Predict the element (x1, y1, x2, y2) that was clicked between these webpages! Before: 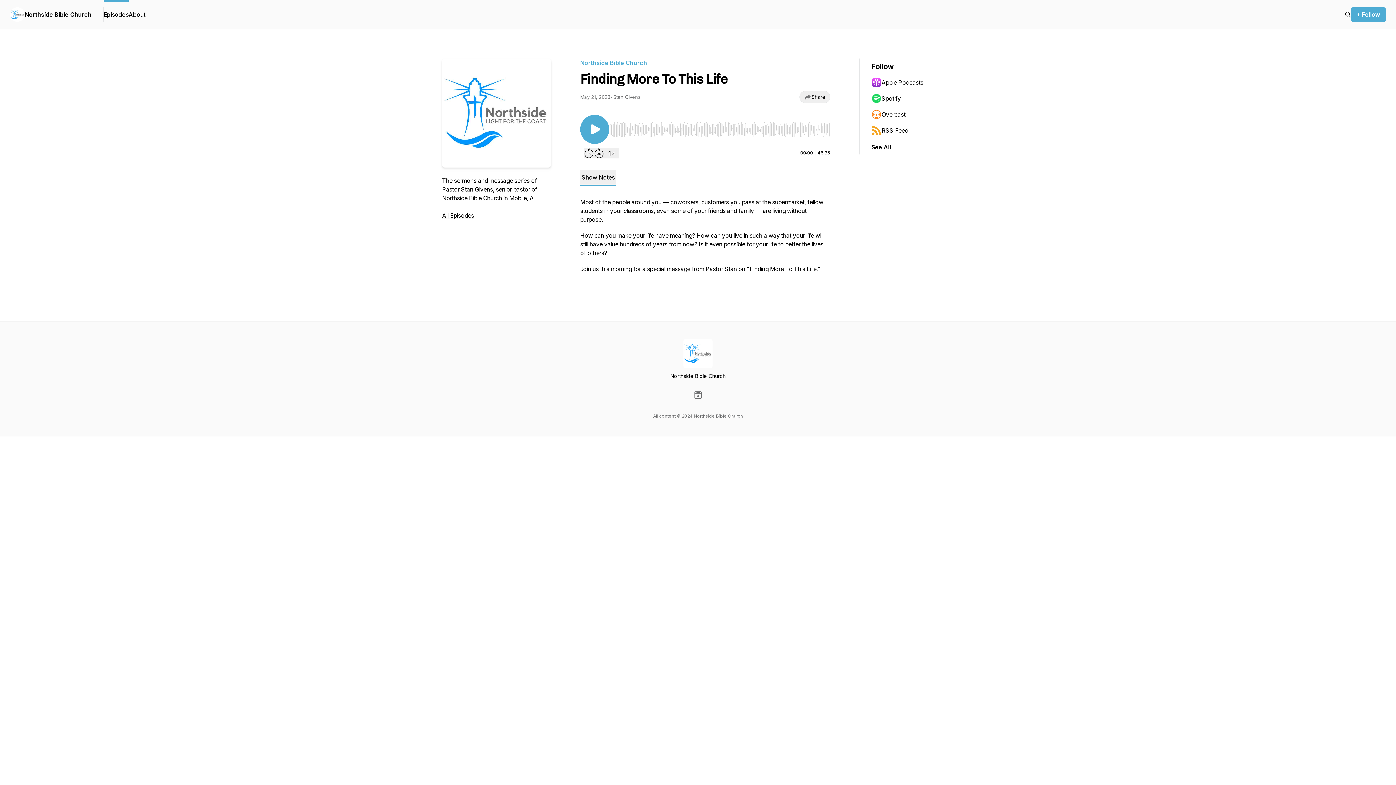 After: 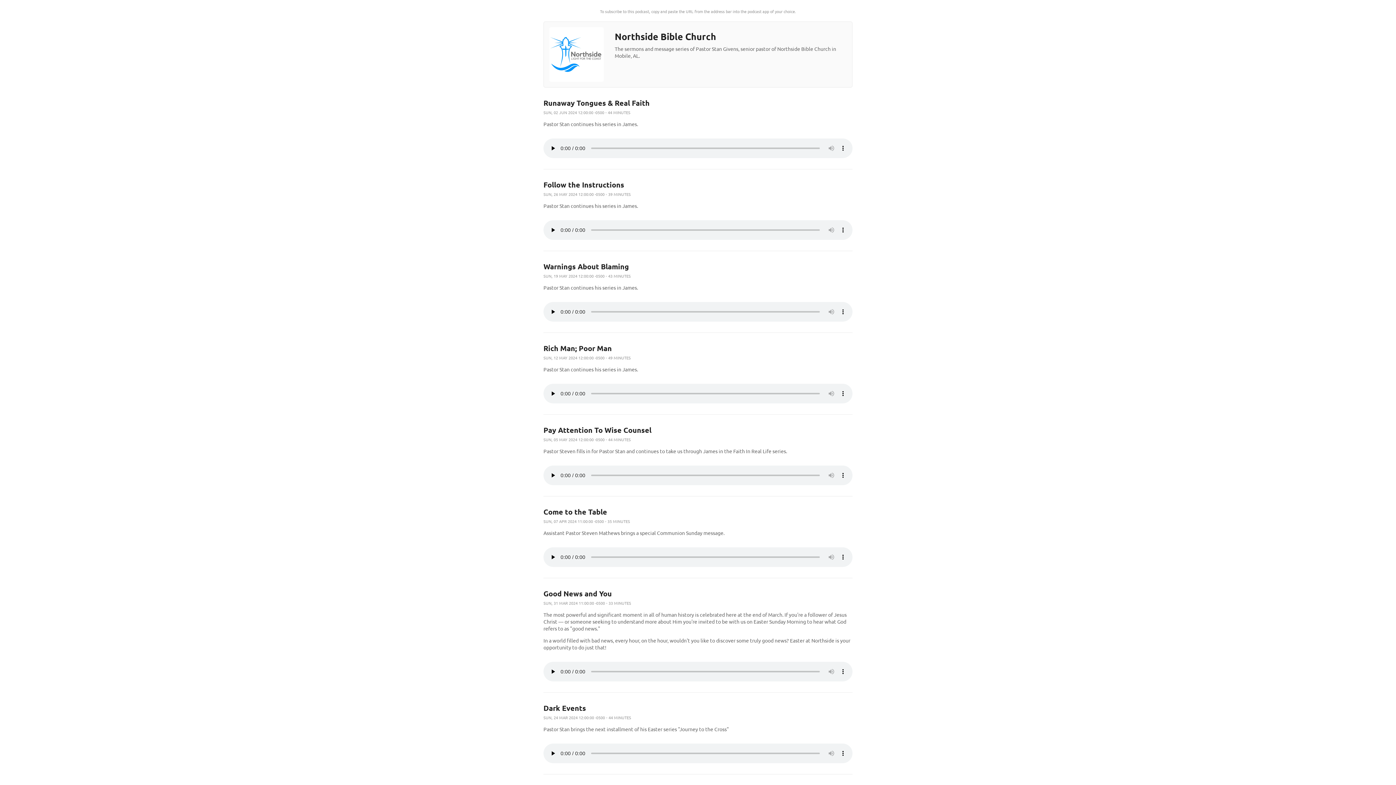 Action: bbox: (871, 122, 942, 138) label: RSS Feed